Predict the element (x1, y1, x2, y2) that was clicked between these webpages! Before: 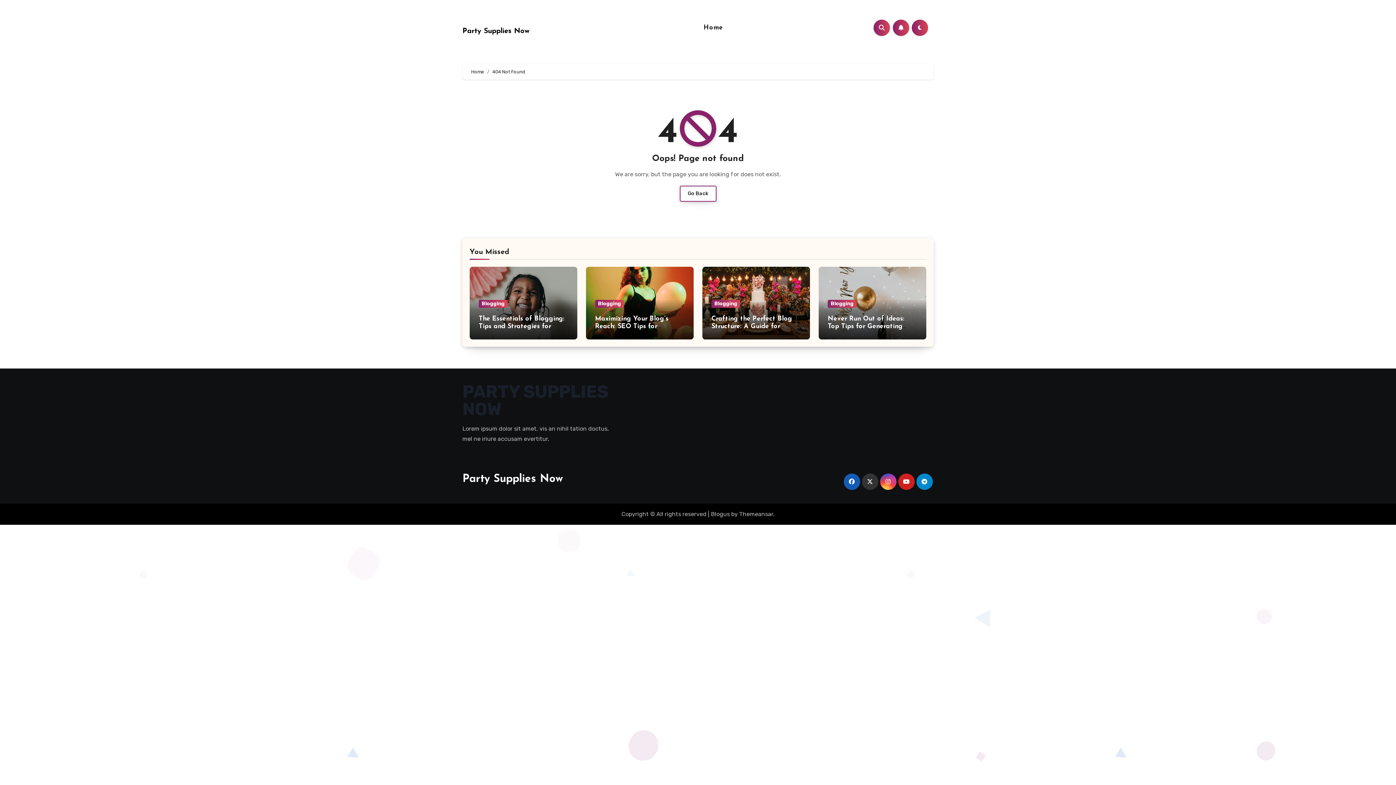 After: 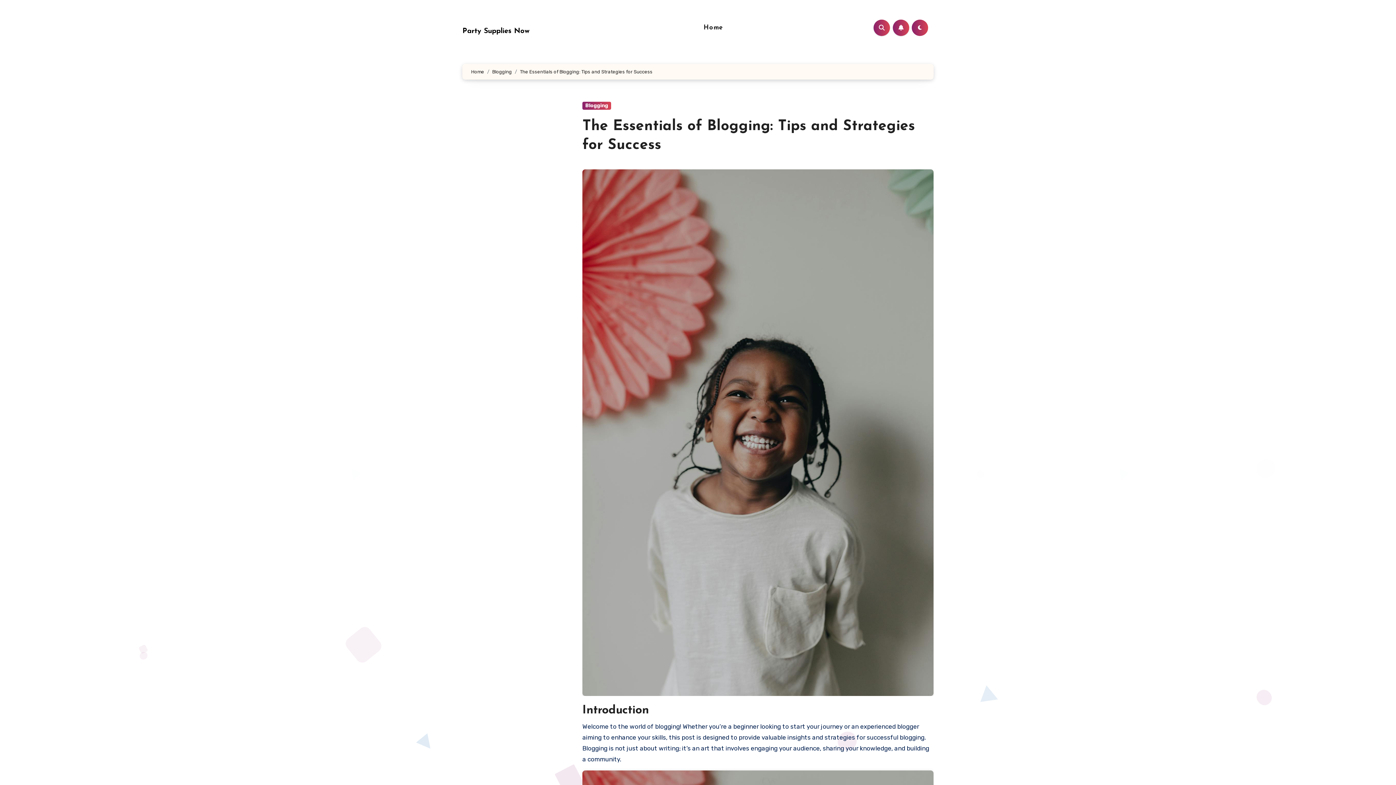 Action: label: The Essentials of Blogging: Tips and Strategies for Success bbox: (478, 315, 564, 337)